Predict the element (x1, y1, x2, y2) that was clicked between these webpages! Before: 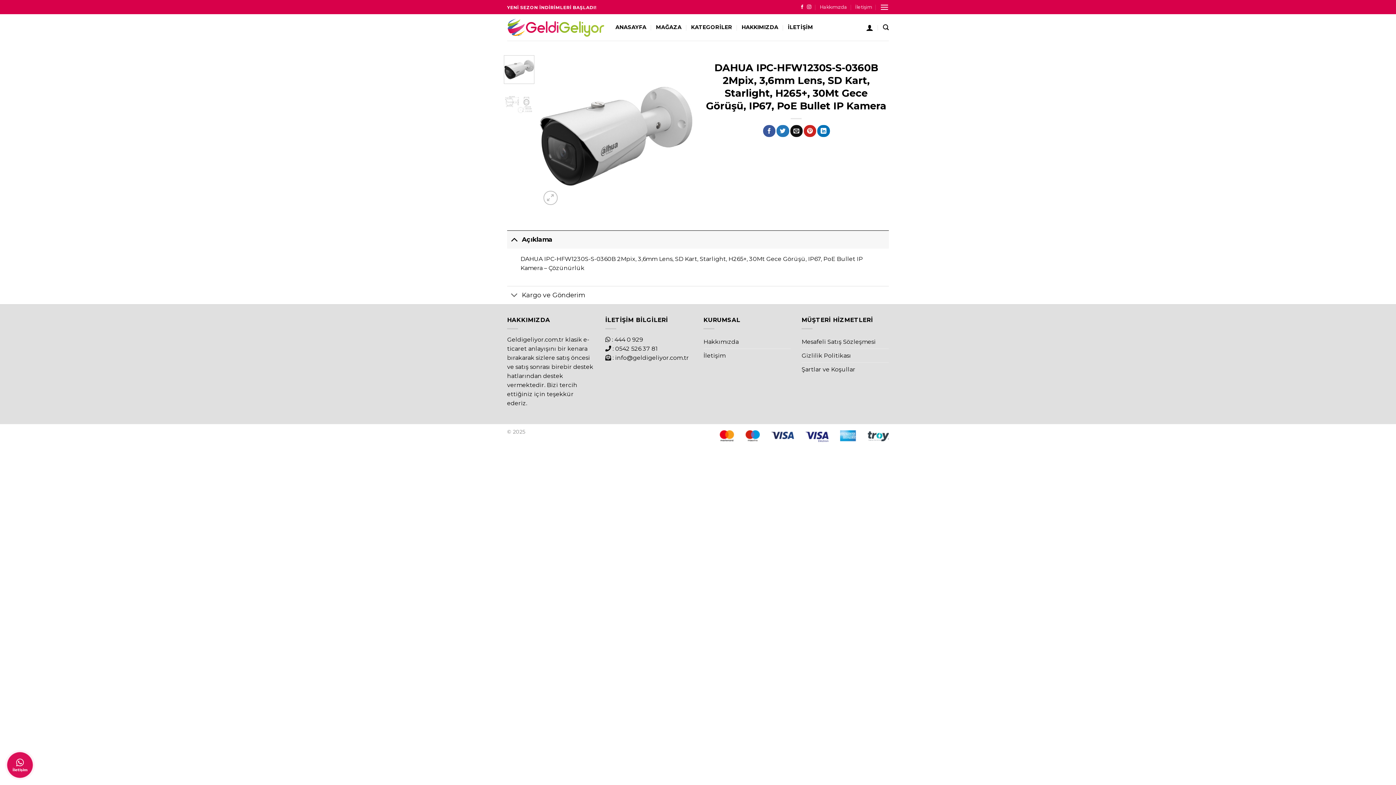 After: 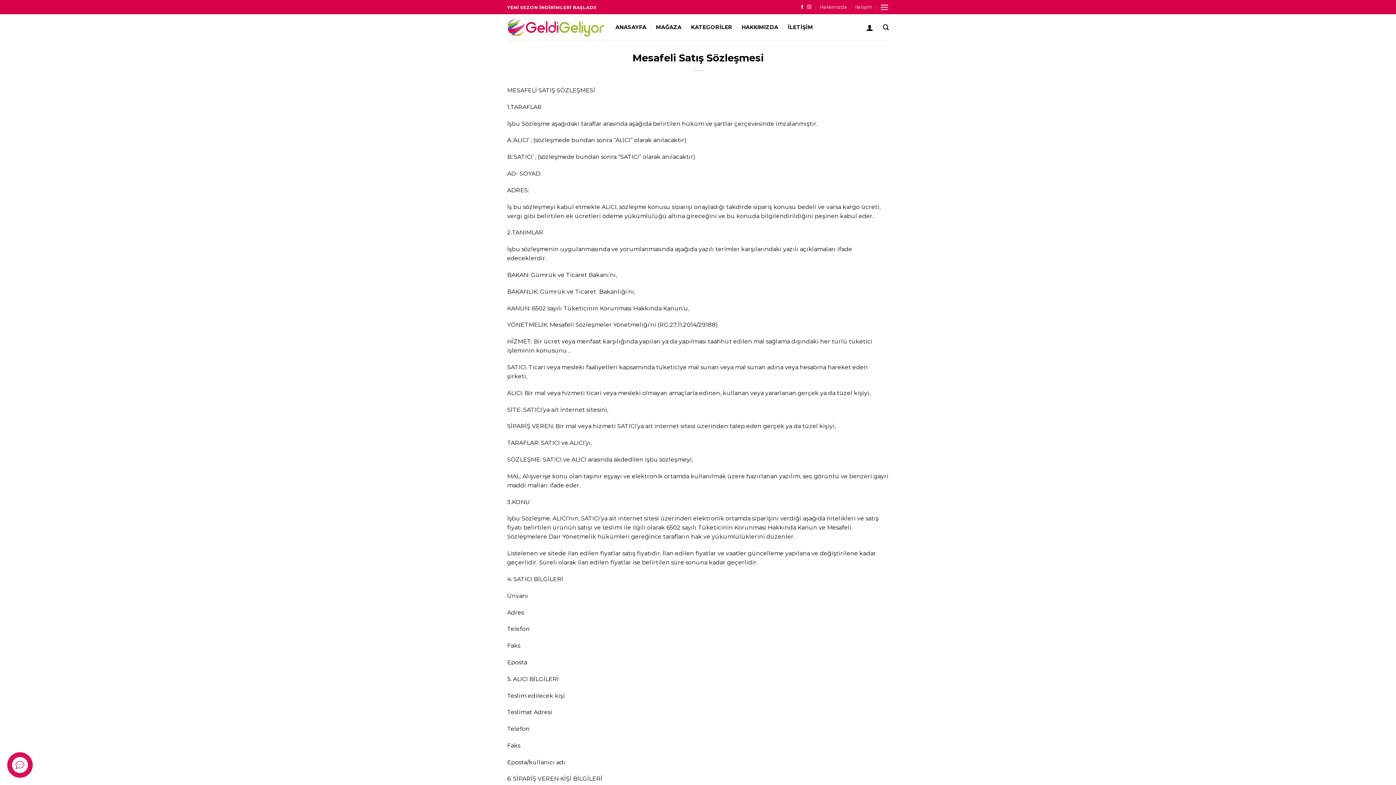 Action: label: Mesafeli Satış Sözleşmesi bbox: (801, 335, 876, 348)